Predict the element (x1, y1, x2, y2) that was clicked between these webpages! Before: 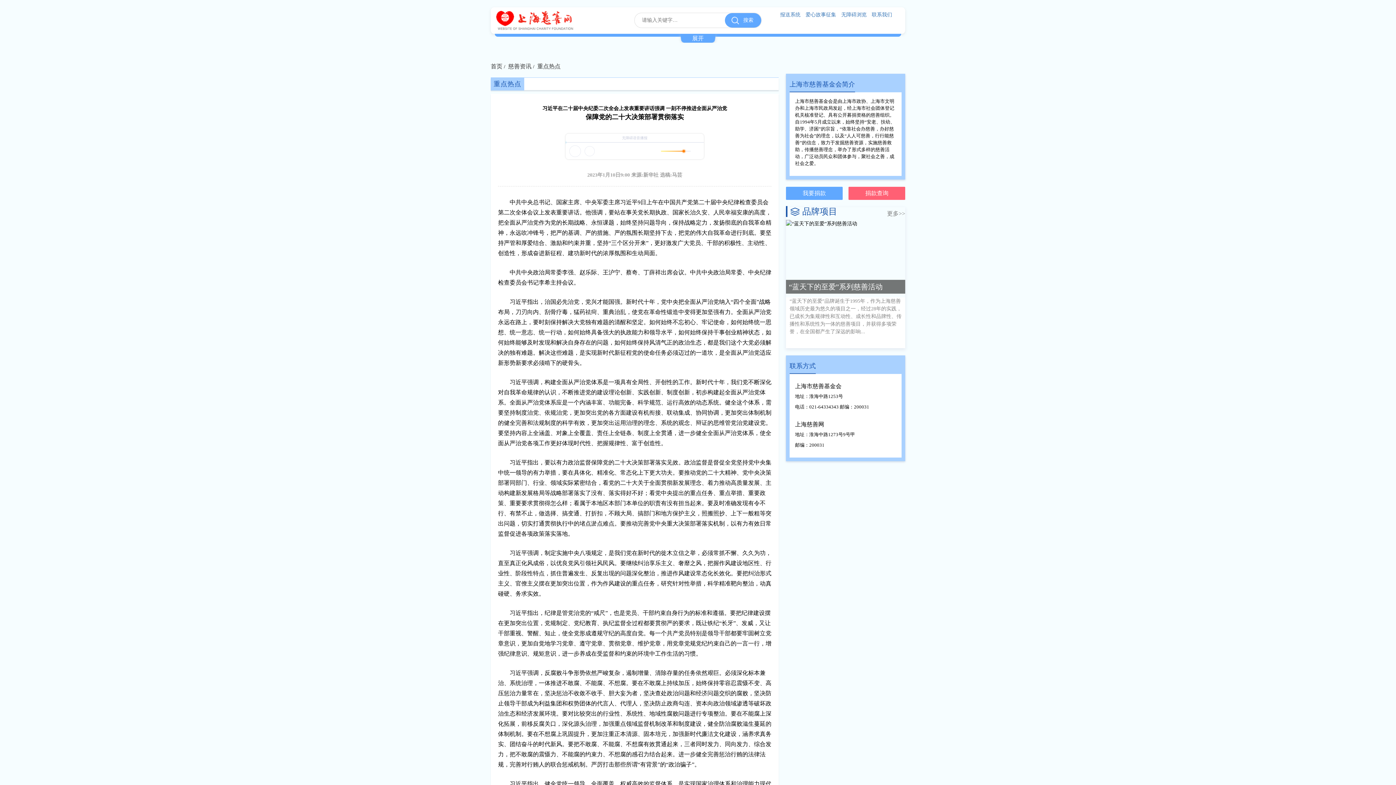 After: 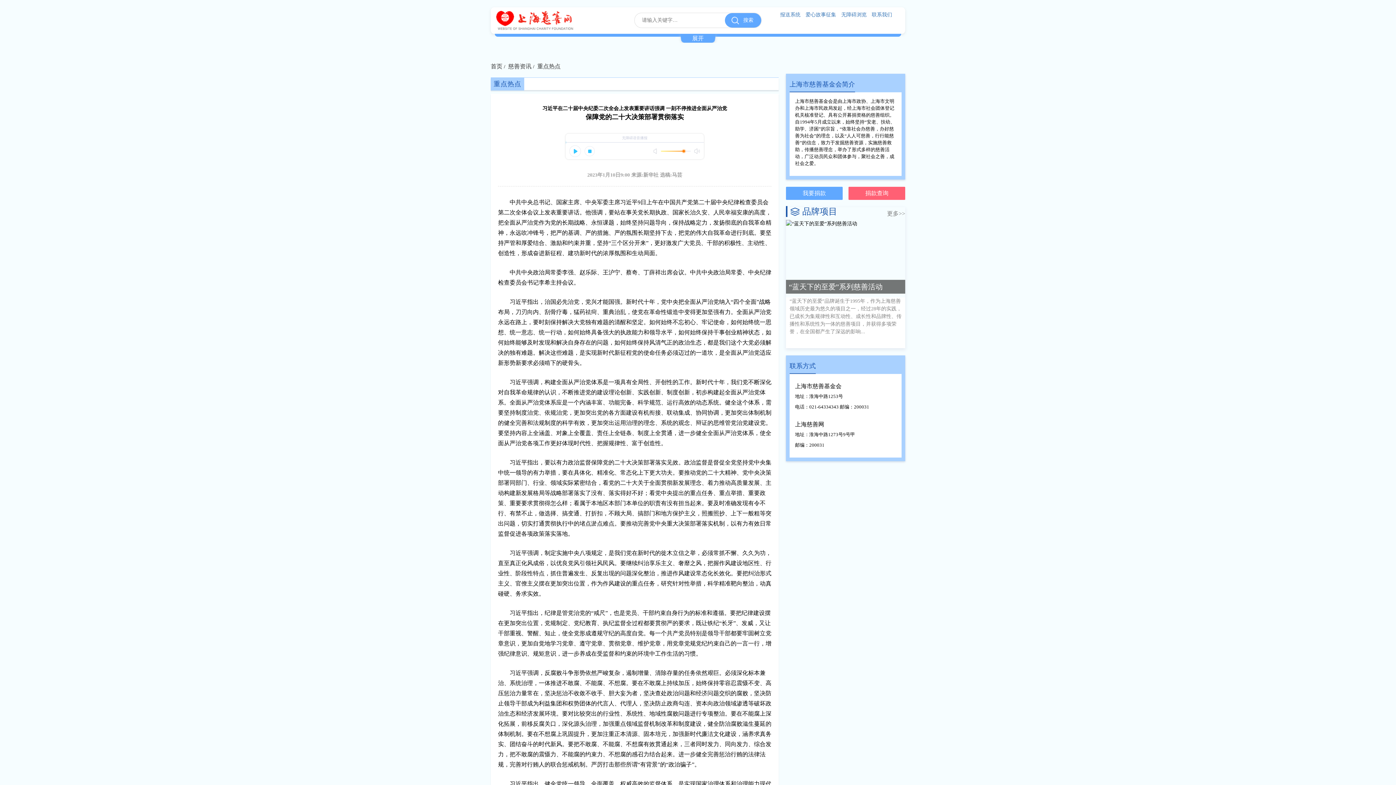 Action: bbox: (786, 186, 842, 200) label: 我要捐款